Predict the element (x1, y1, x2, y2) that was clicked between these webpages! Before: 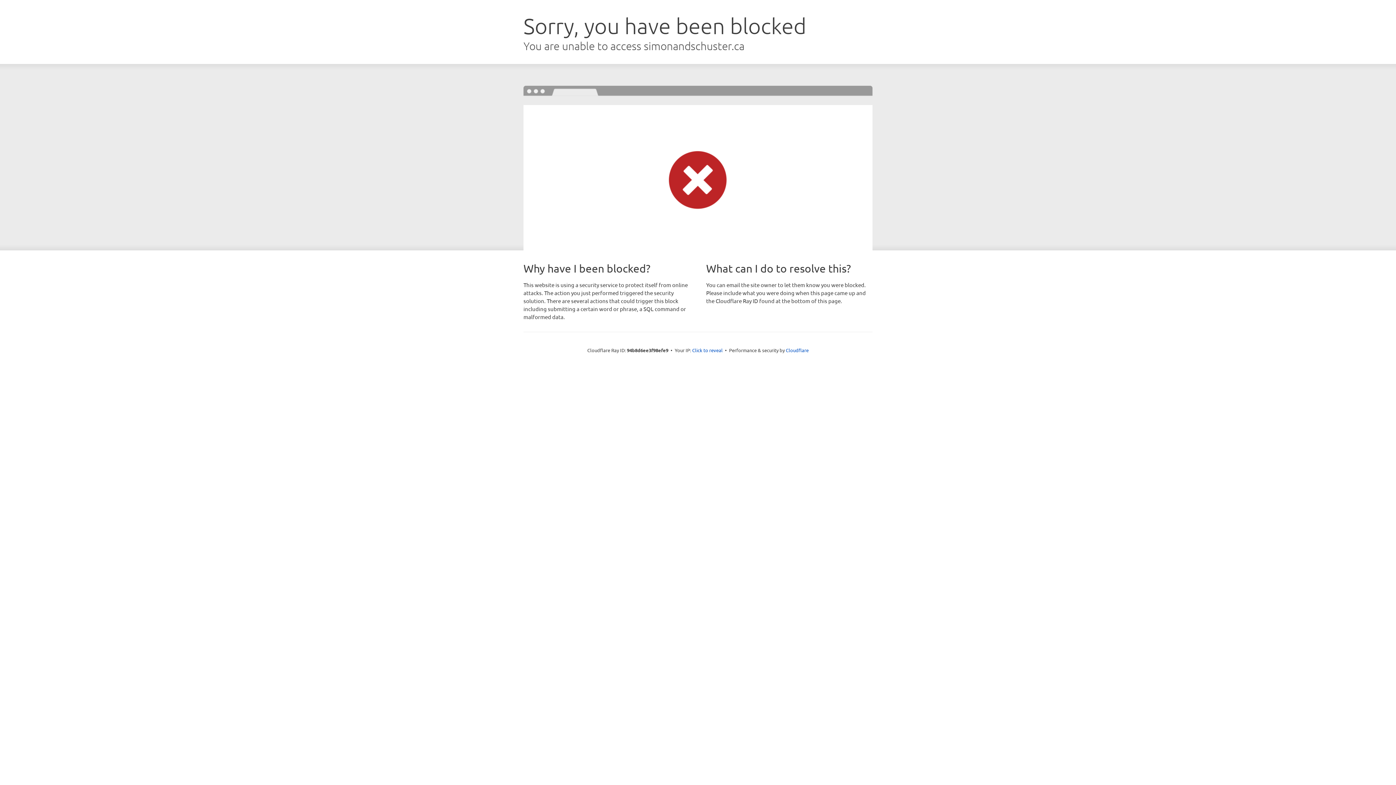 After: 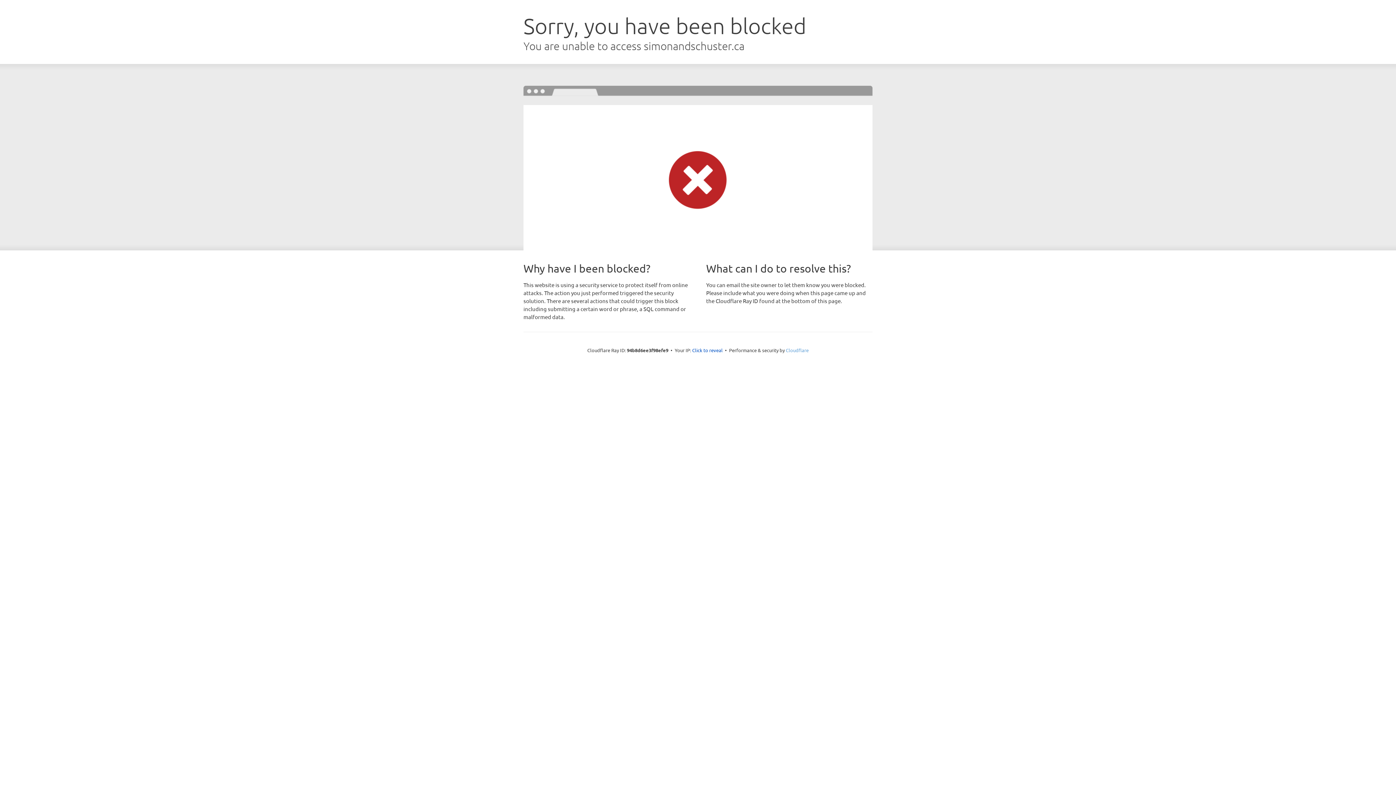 Action: label: Cloudflare bbox: (786, 347, 808, 353)